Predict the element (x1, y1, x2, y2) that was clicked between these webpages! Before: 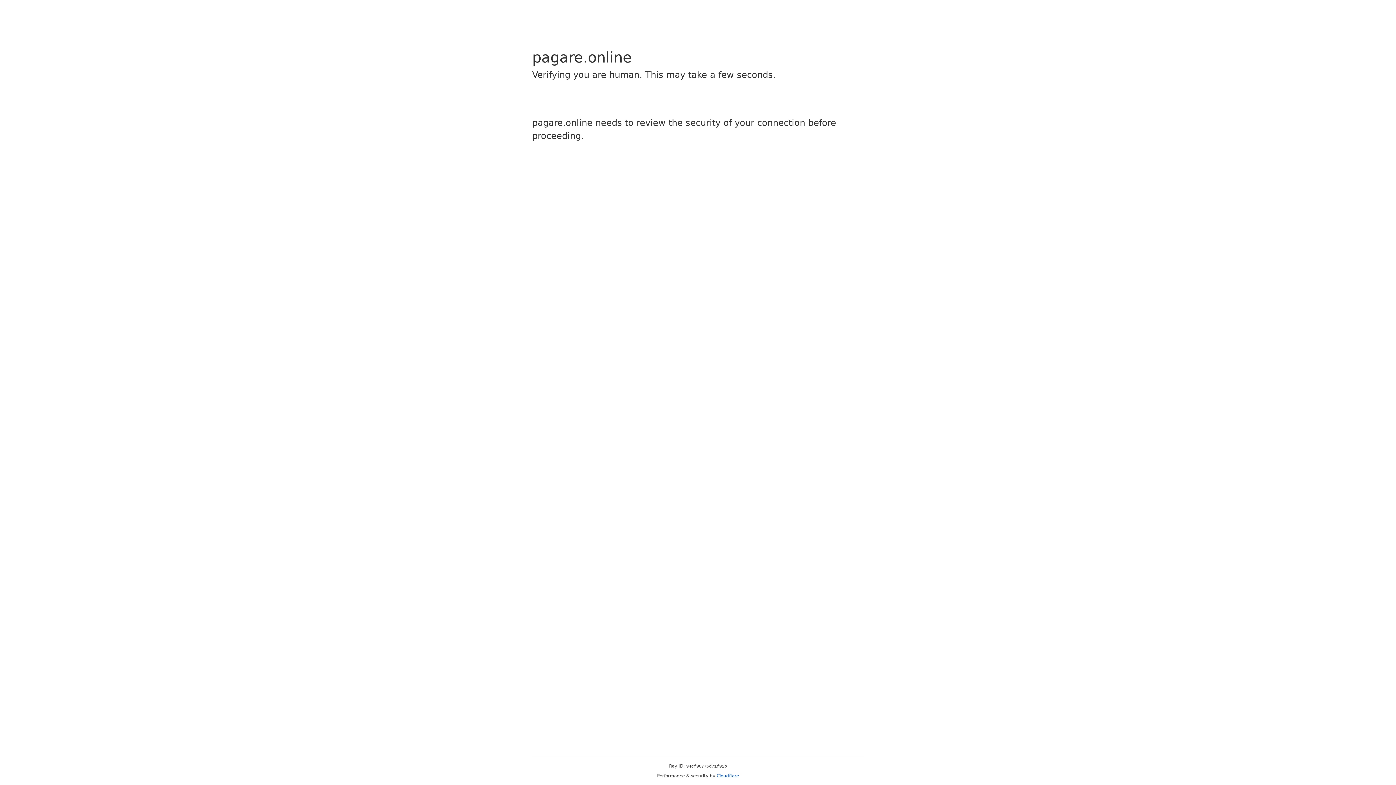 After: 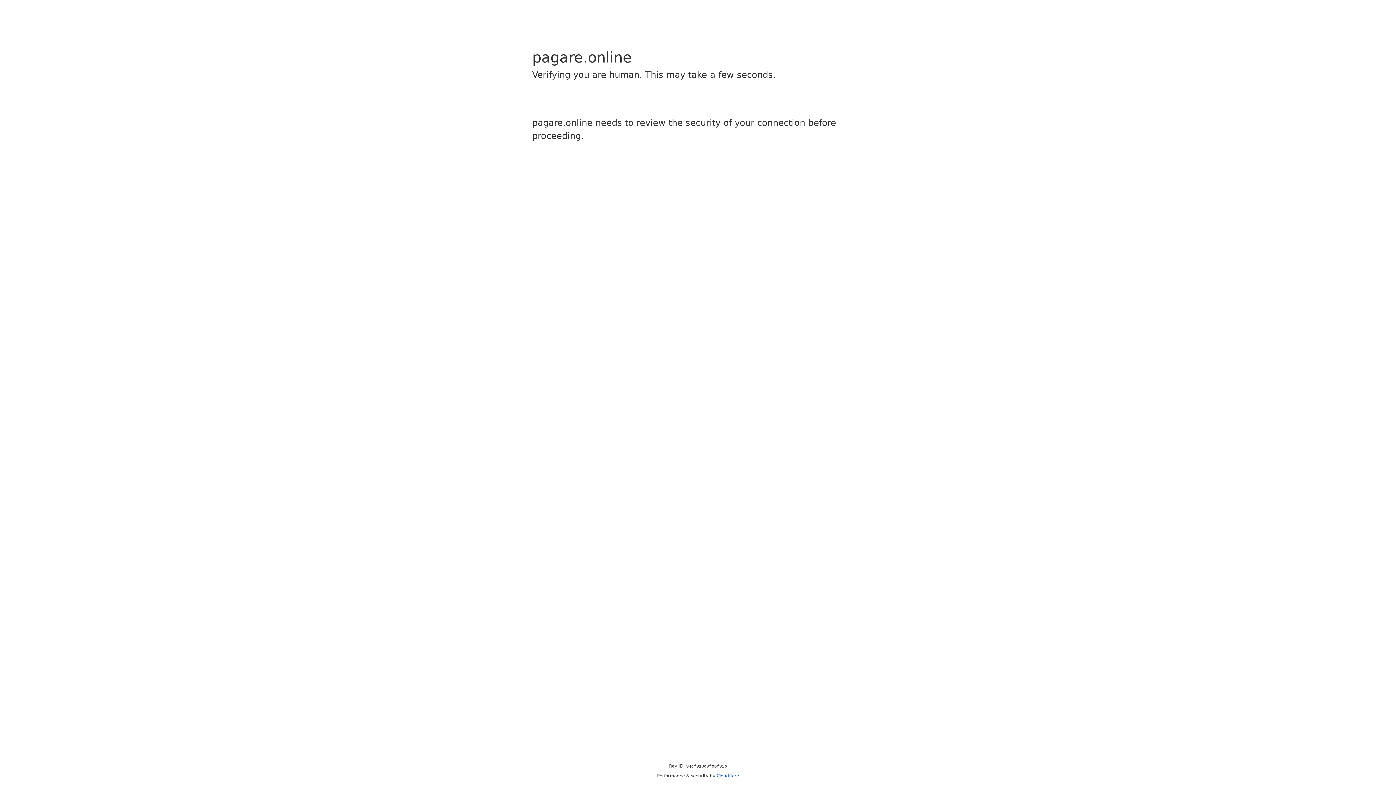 Action: bbox: (716, 773, 739, 778) label: Cloudflare